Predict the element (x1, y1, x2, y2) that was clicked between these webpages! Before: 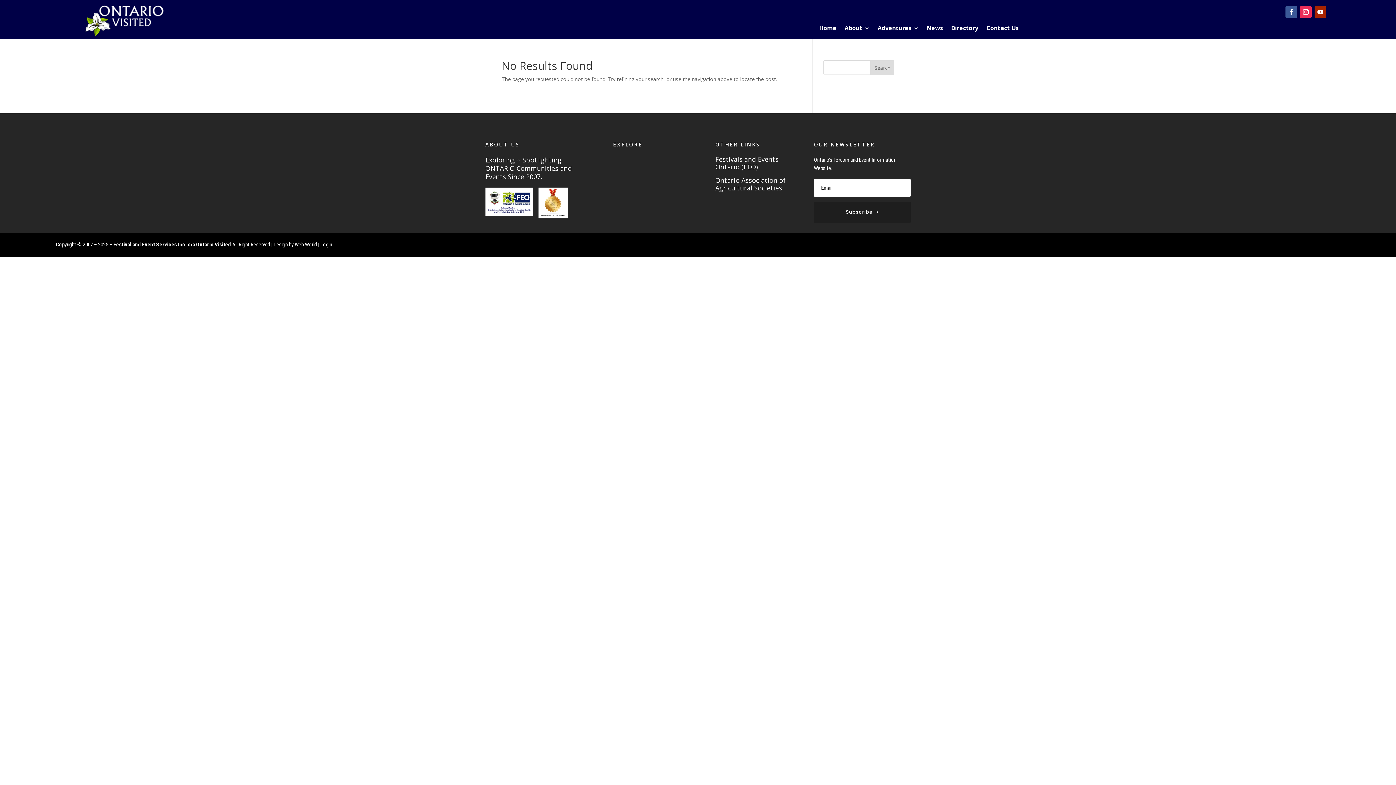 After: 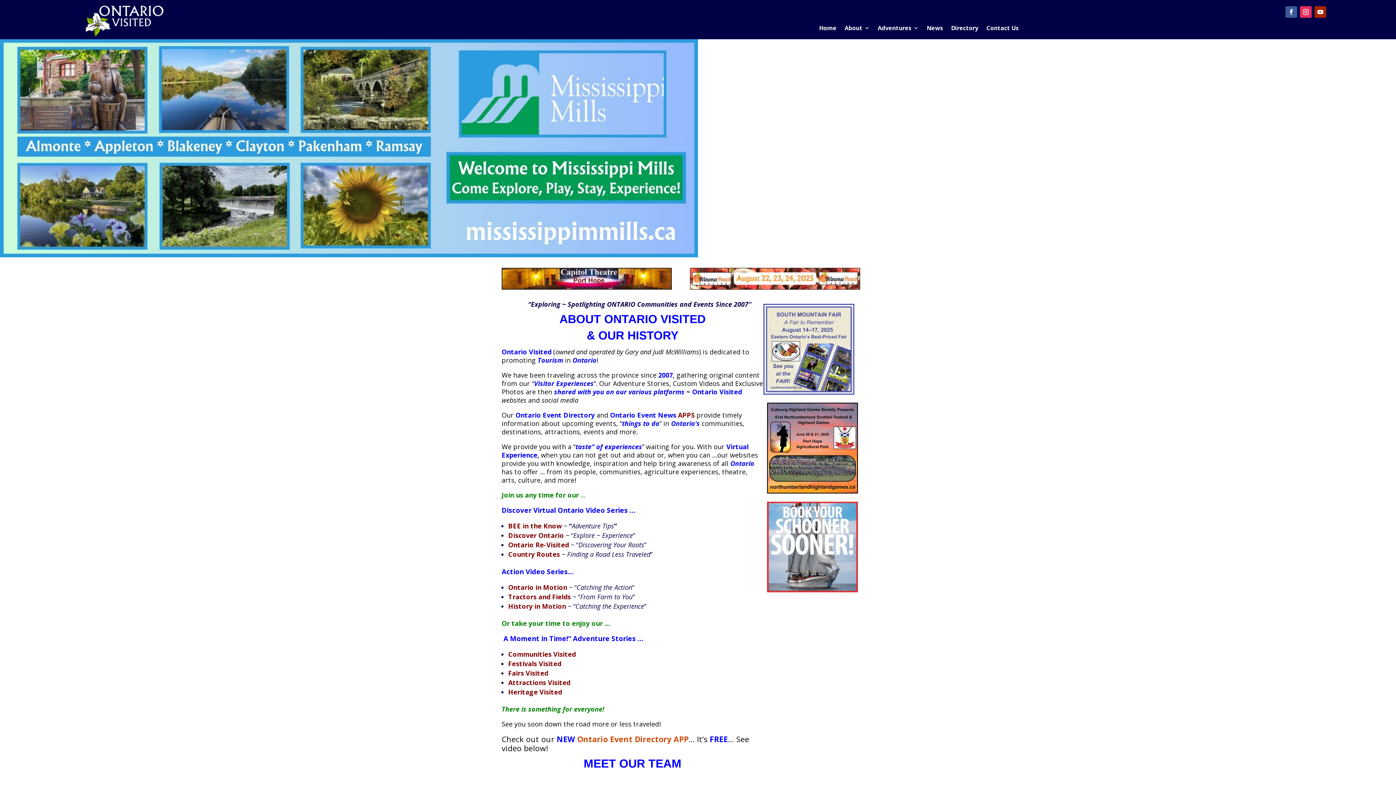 Action: label: About bbox: (844, 25, 869, 33)